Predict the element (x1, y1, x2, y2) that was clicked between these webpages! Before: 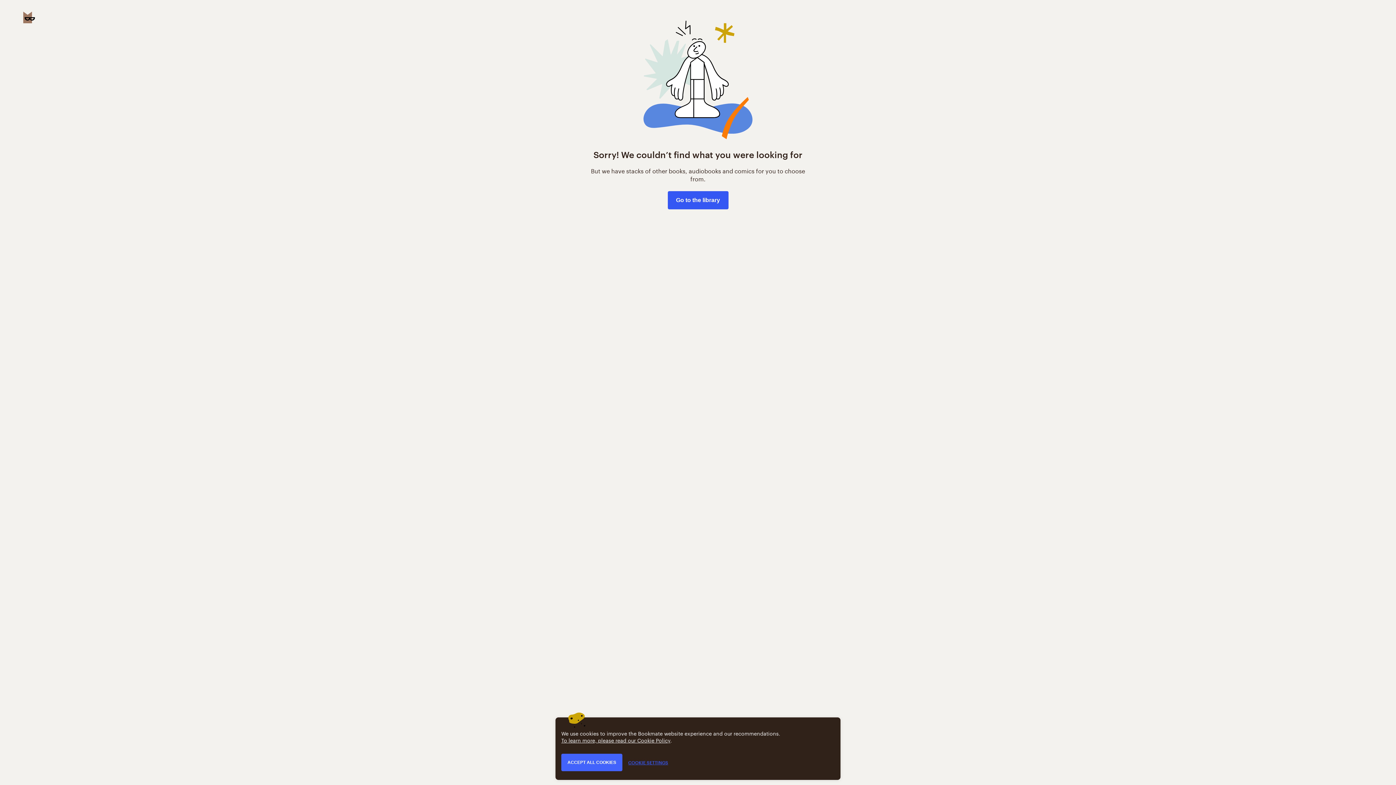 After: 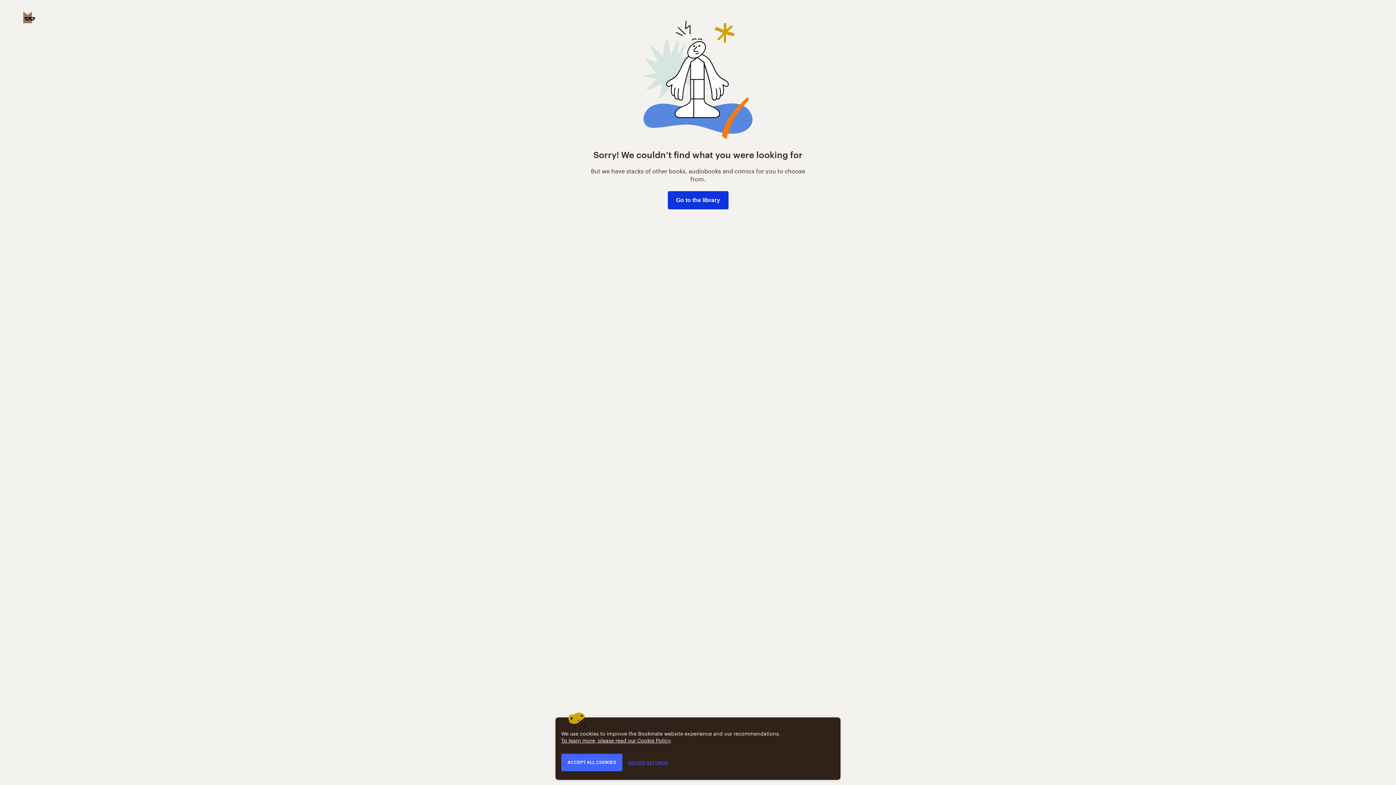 Action: bbox: (667, 191, 728, 209) label: Go to the library